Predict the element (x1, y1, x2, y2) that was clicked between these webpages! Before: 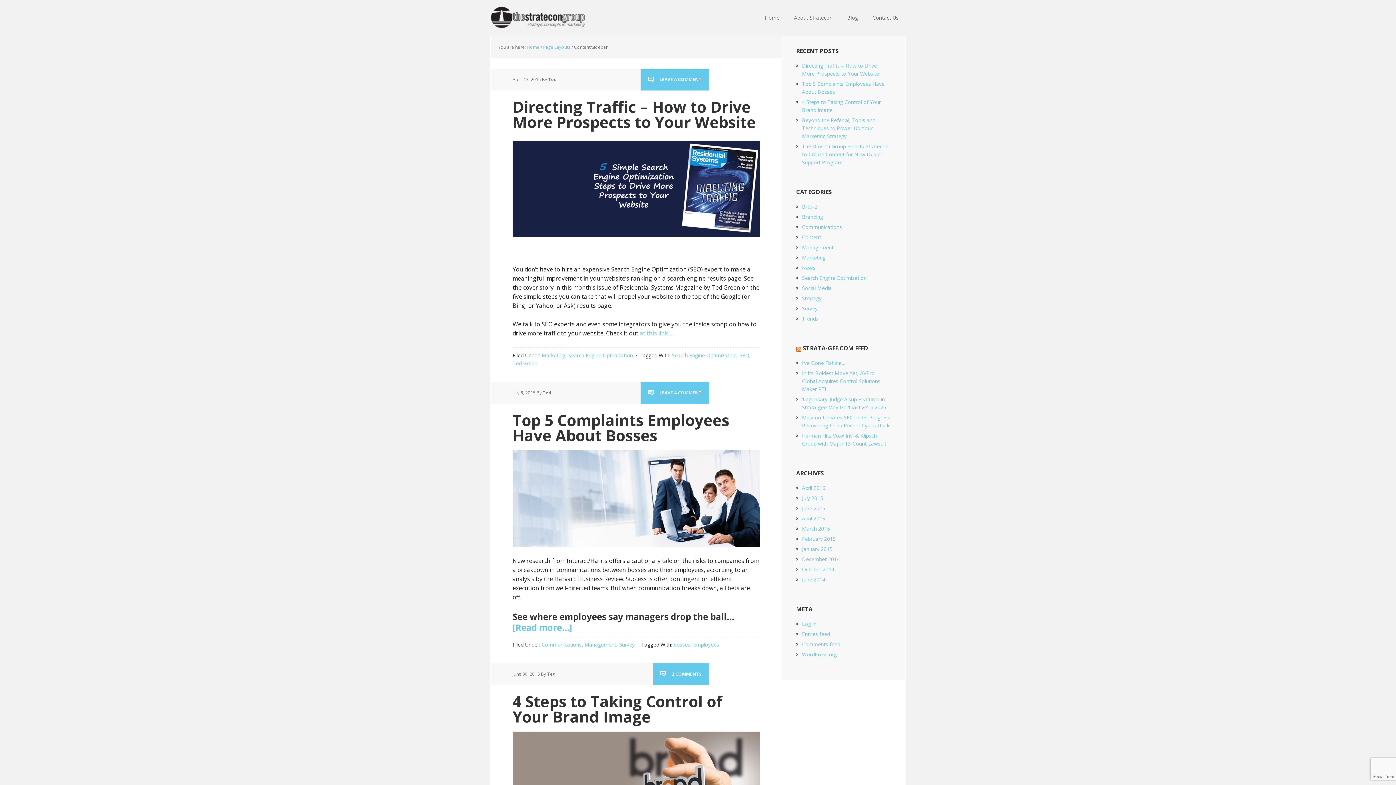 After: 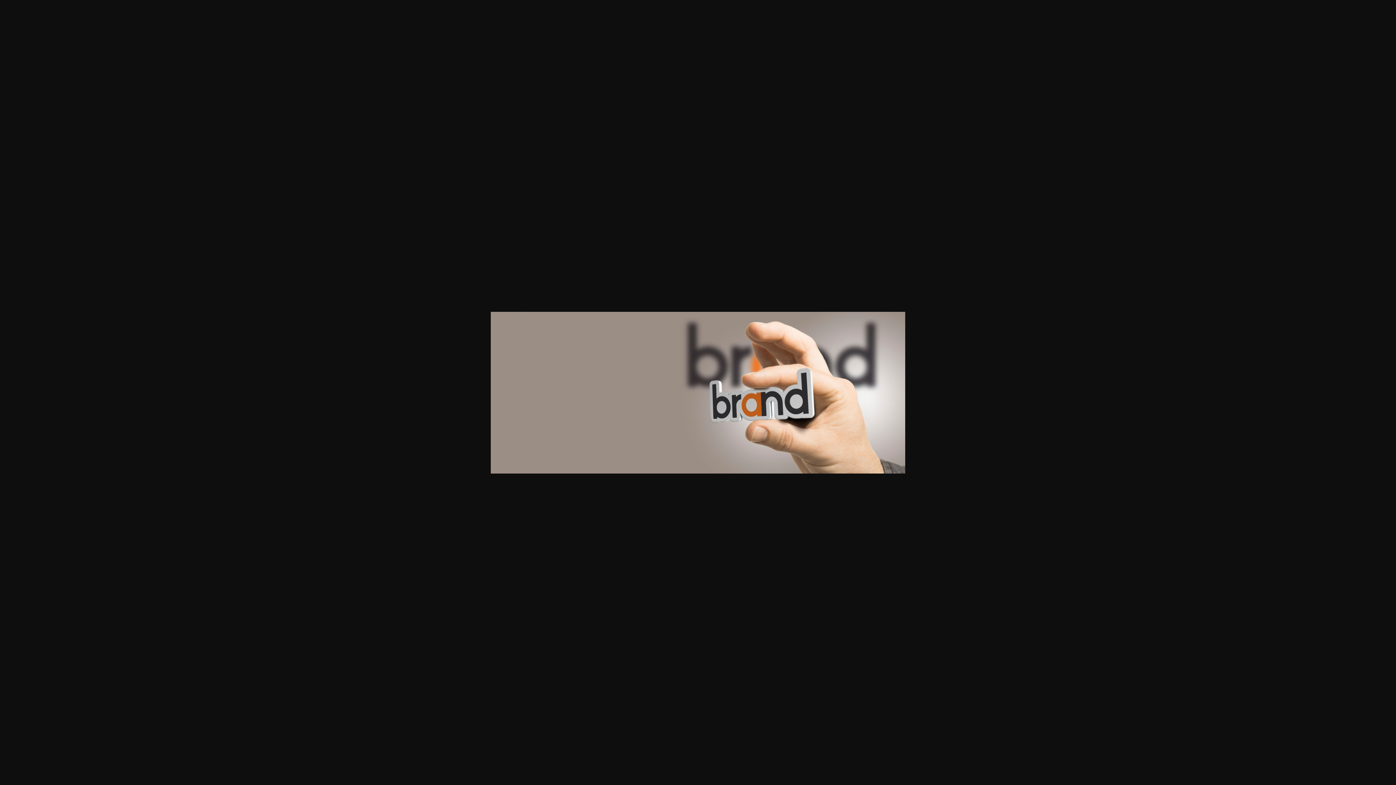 Action: bbox: (512, 731, 760, 828)